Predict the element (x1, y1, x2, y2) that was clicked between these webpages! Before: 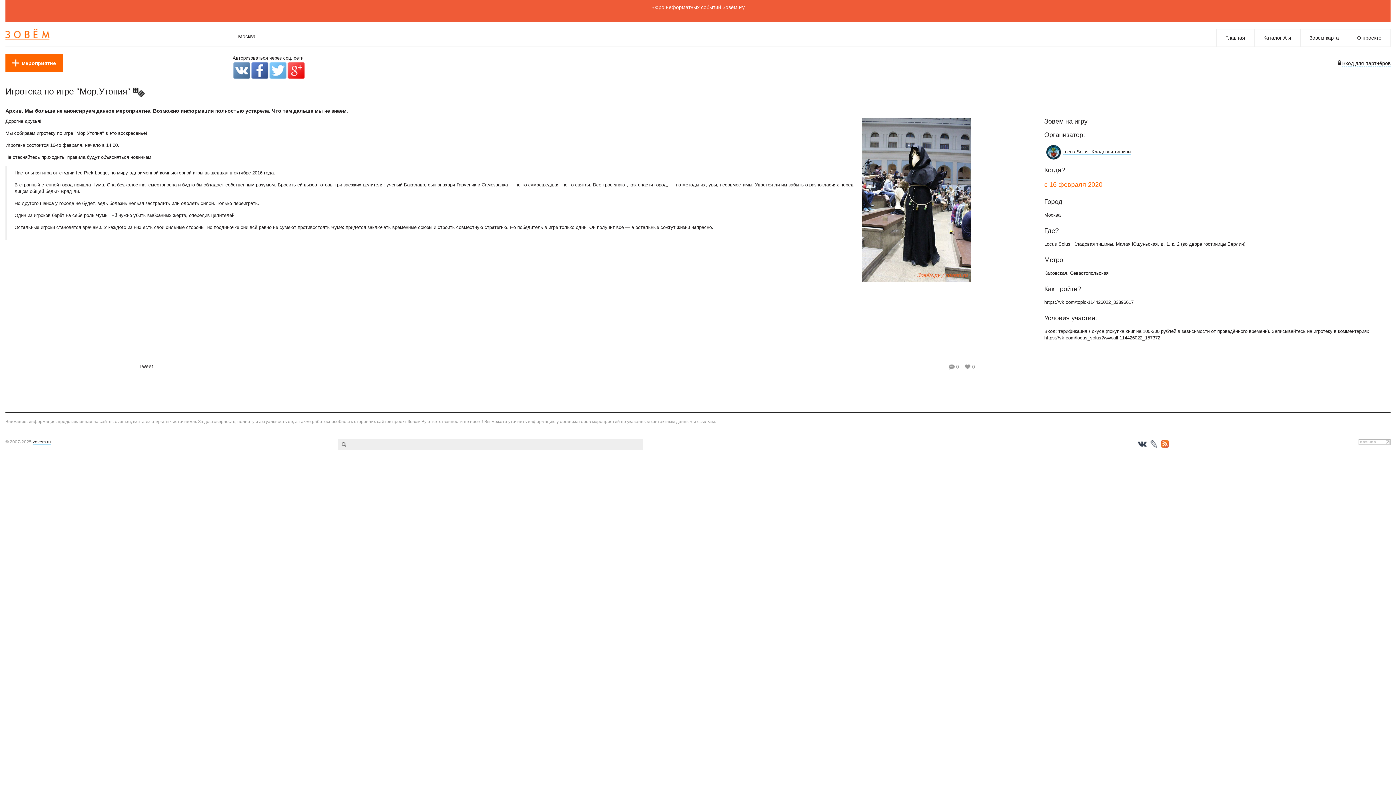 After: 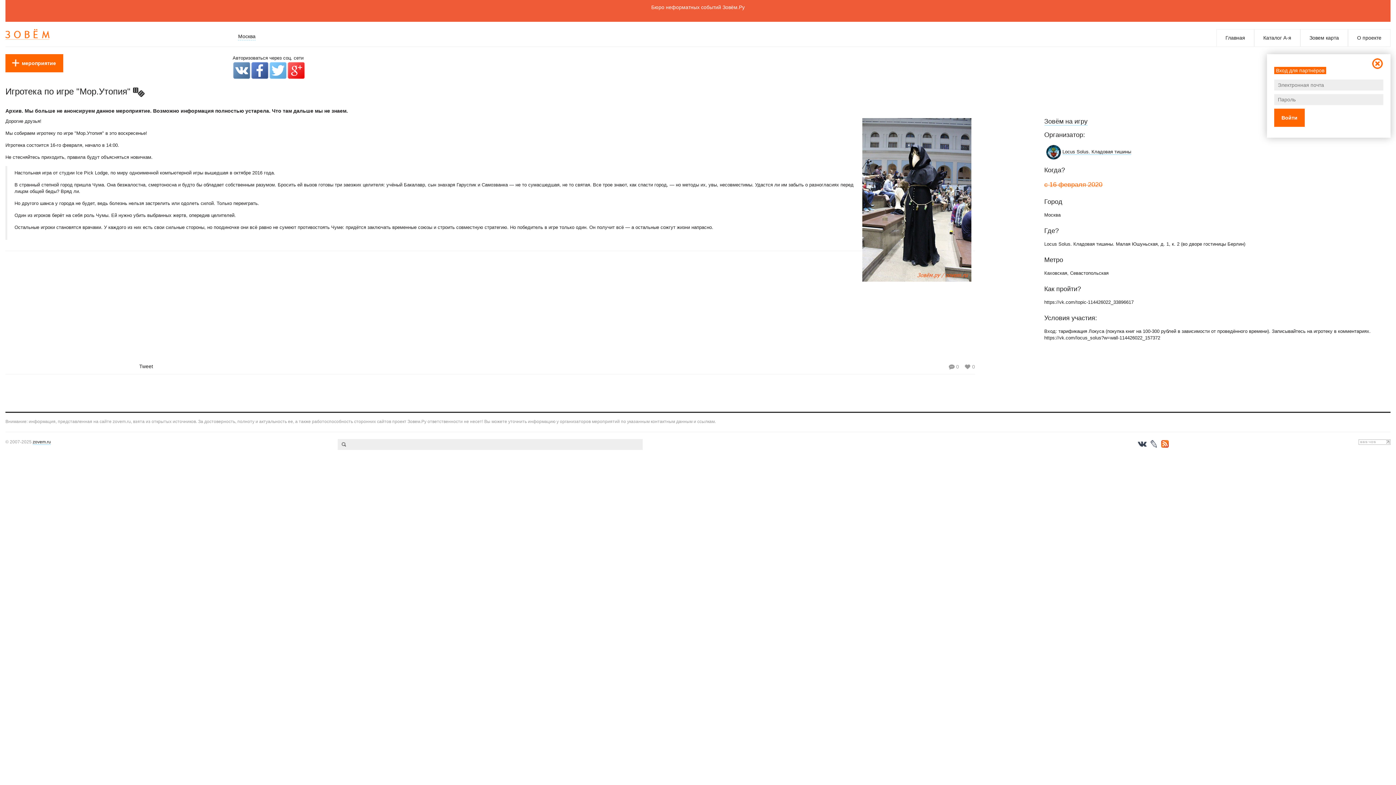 Action: label: Вход для партнёров bbox: (1342, 60, 1390, 66)